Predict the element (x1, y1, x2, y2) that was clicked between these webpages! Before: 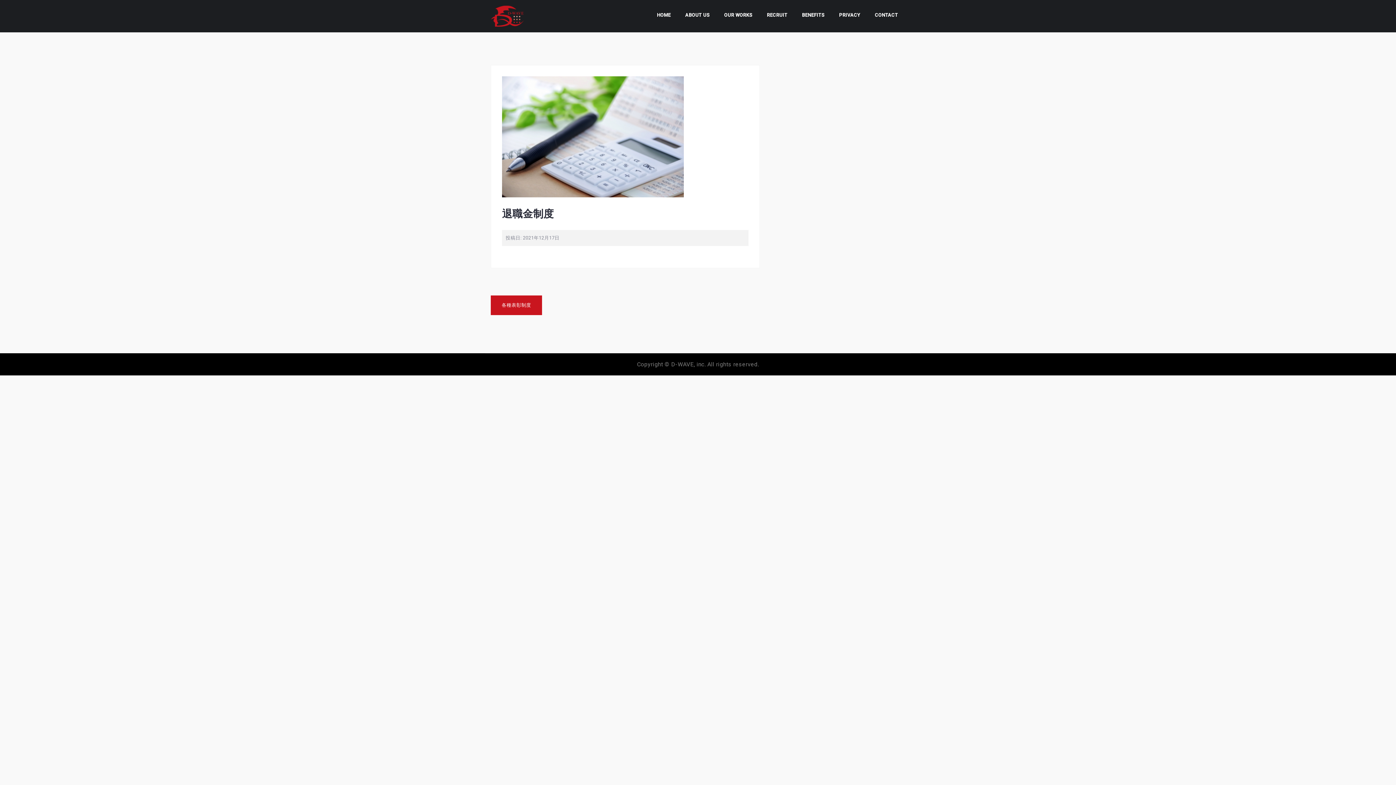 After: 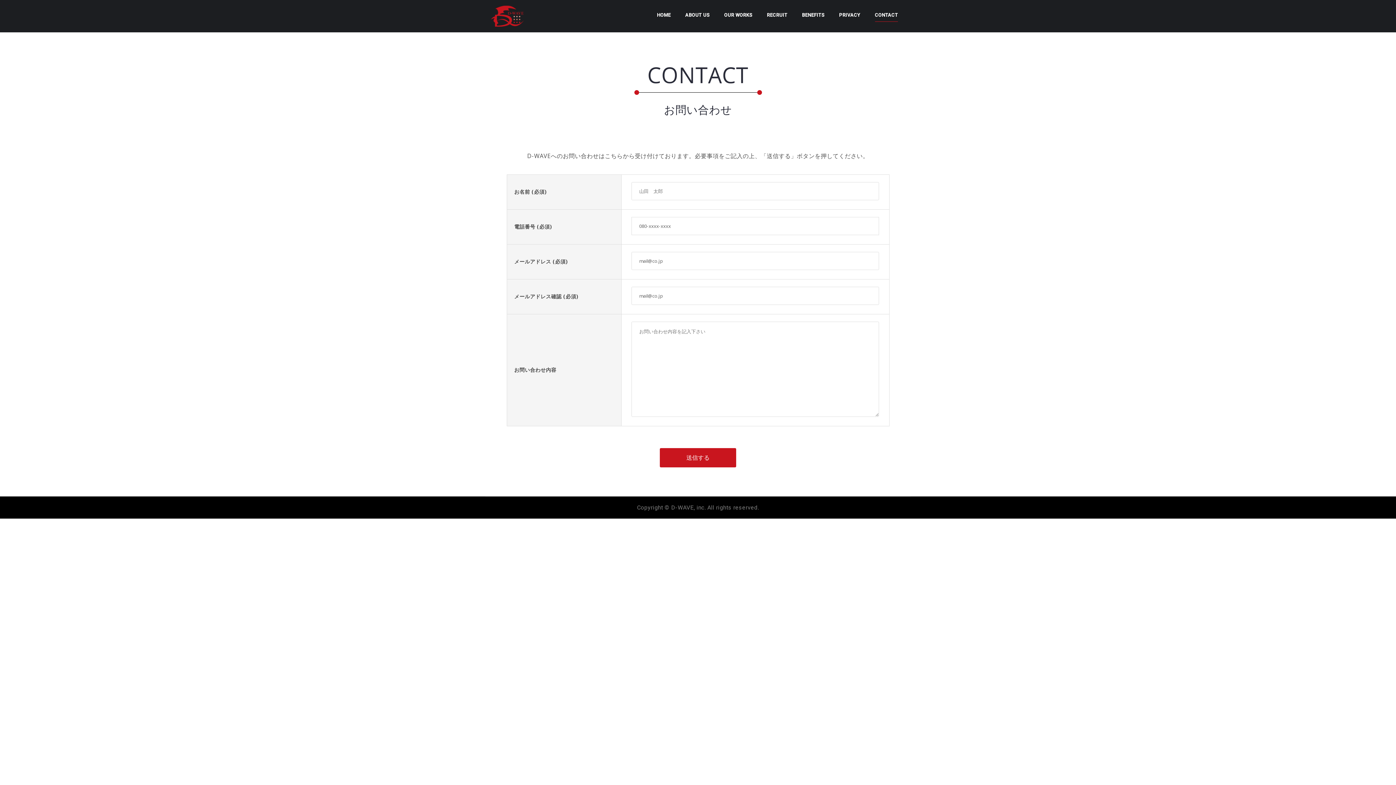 Action: label: CONTACT bbox: (875, 10, 898, 21)